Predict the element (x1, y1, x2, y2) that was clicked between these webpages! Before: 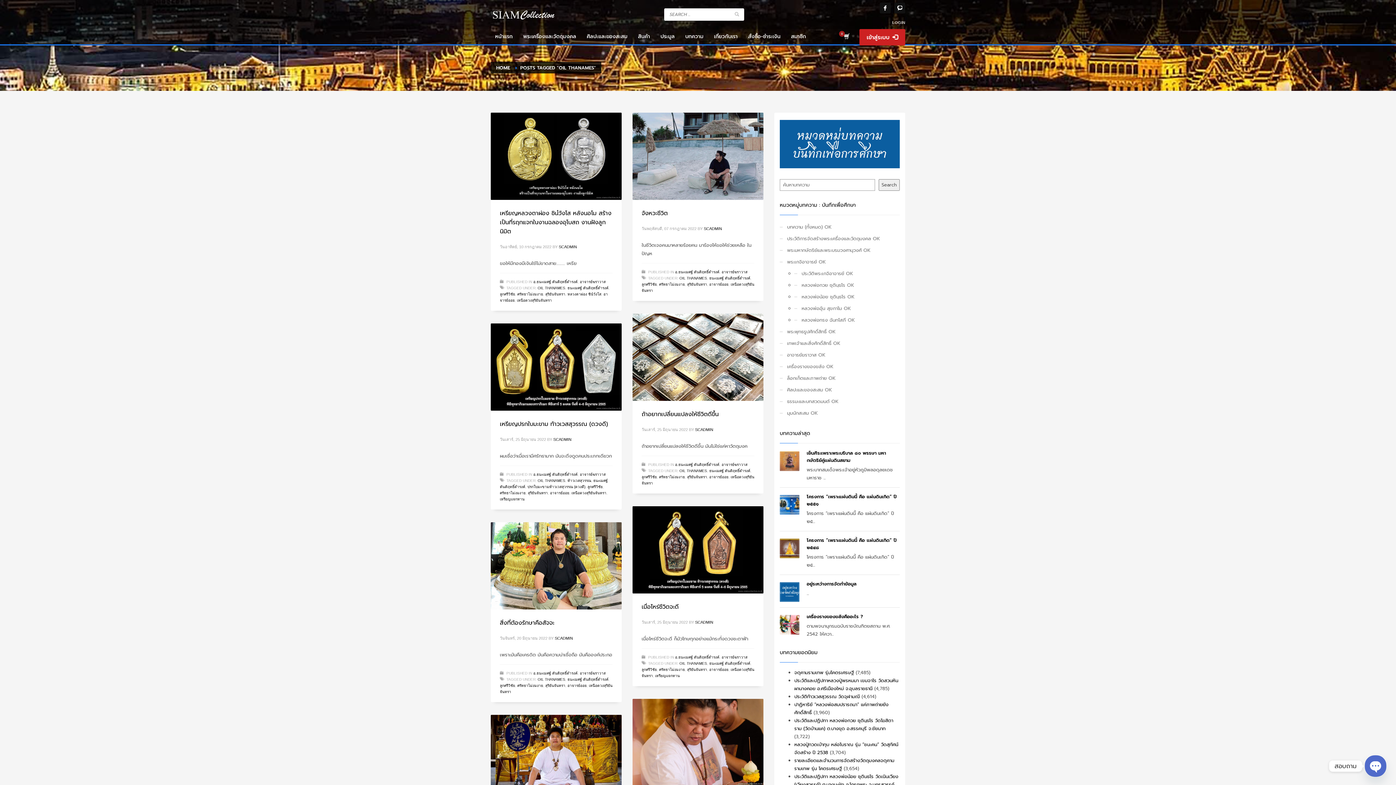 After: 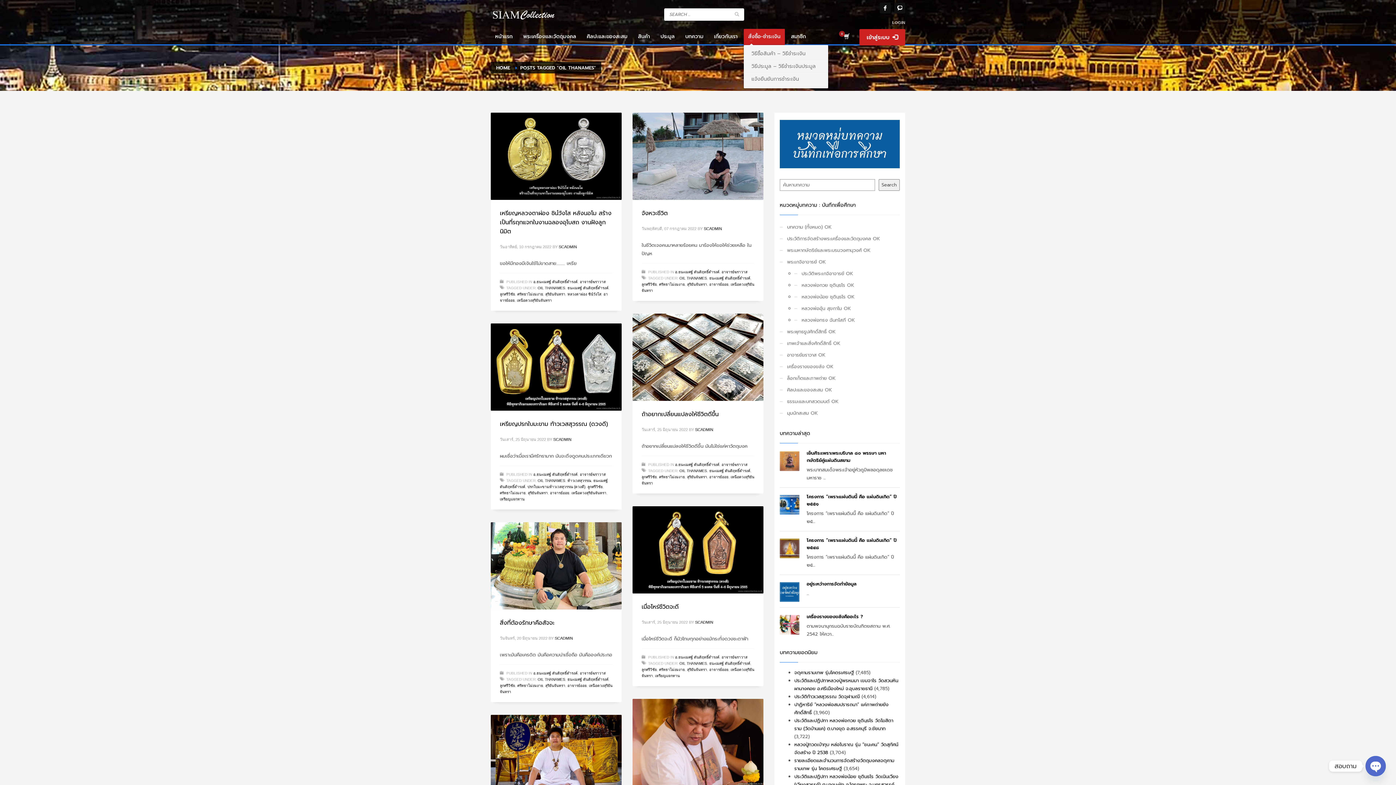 Action: bbox: (744, 32, 785, 41) label: สั่งซื้อ-ชำระเงิน